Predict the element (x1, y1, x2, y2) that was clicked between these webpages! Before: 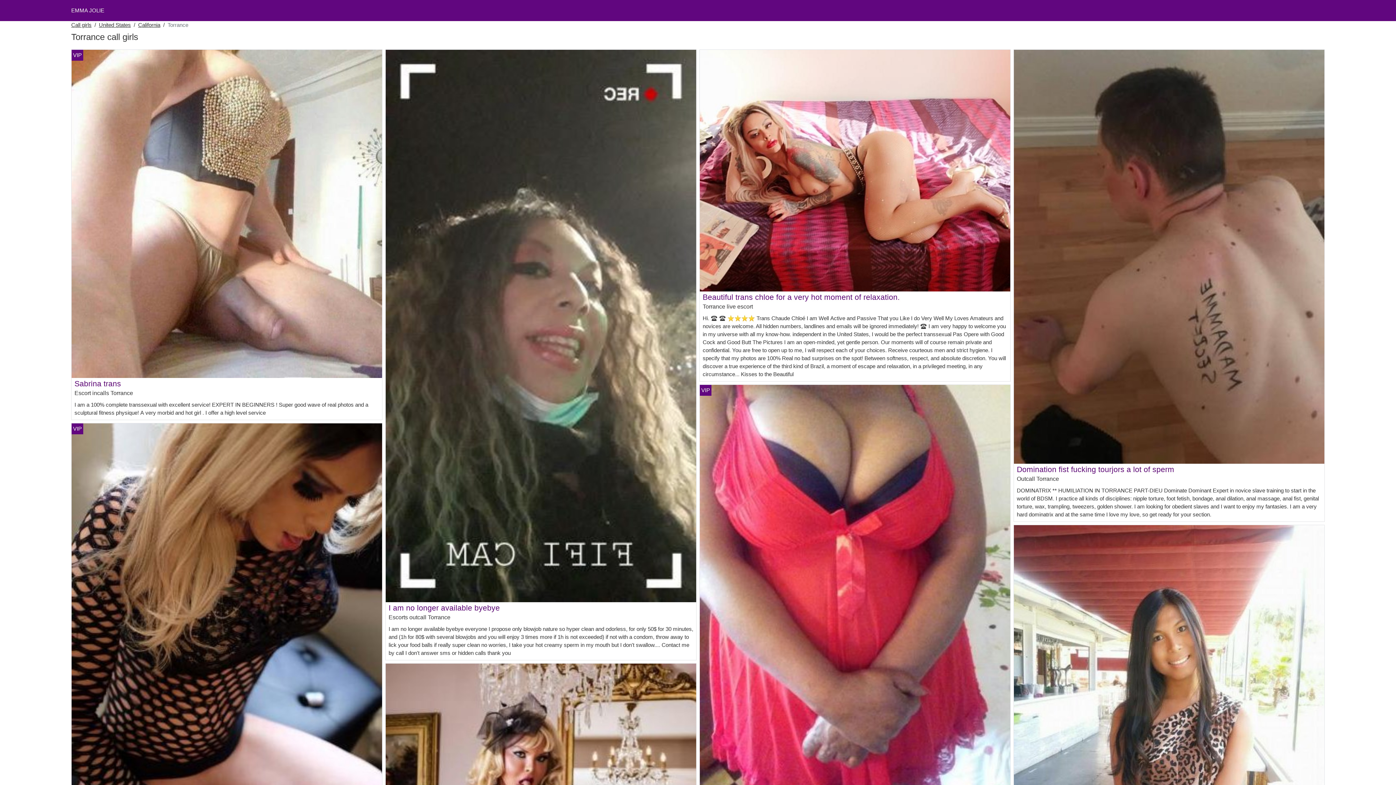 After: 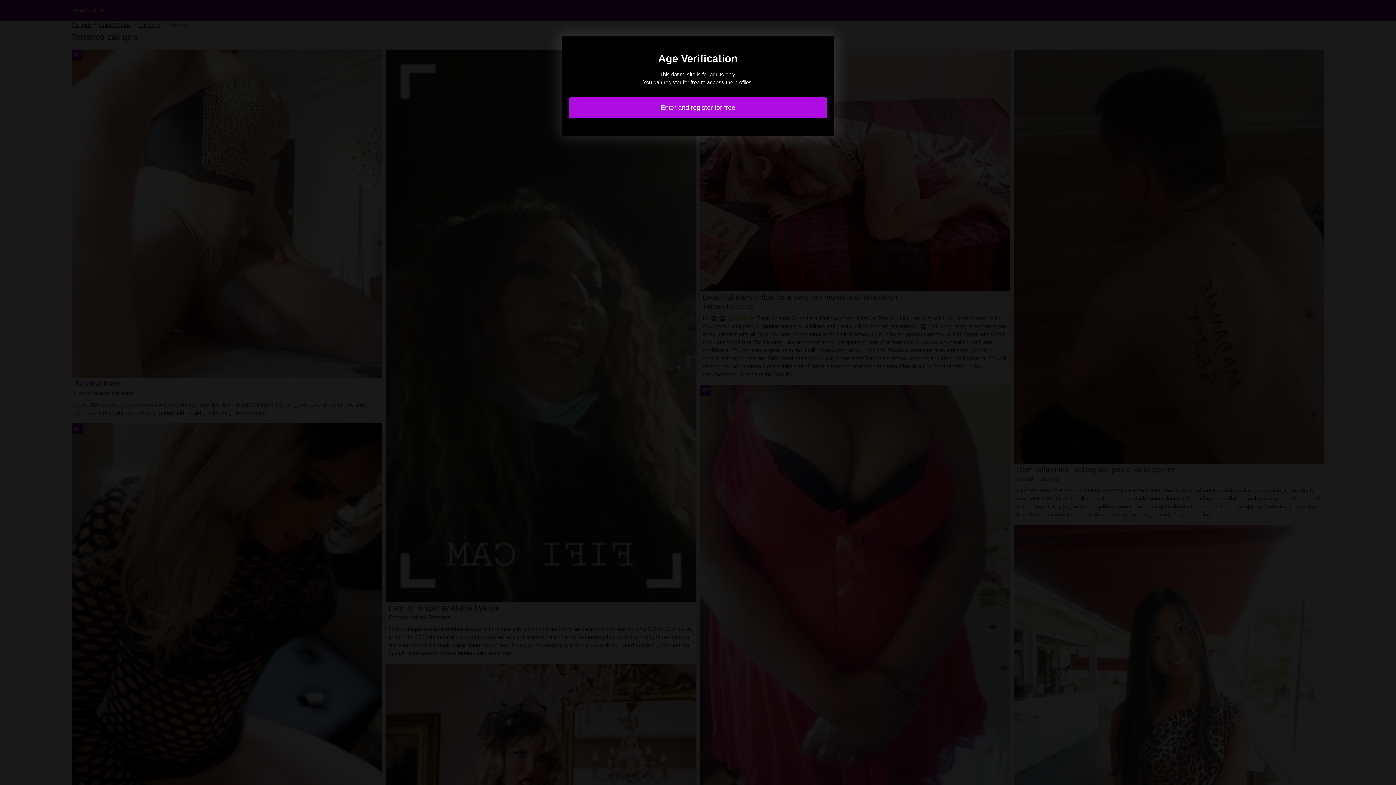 Action: bbox: (699, 167, 1010, 173)